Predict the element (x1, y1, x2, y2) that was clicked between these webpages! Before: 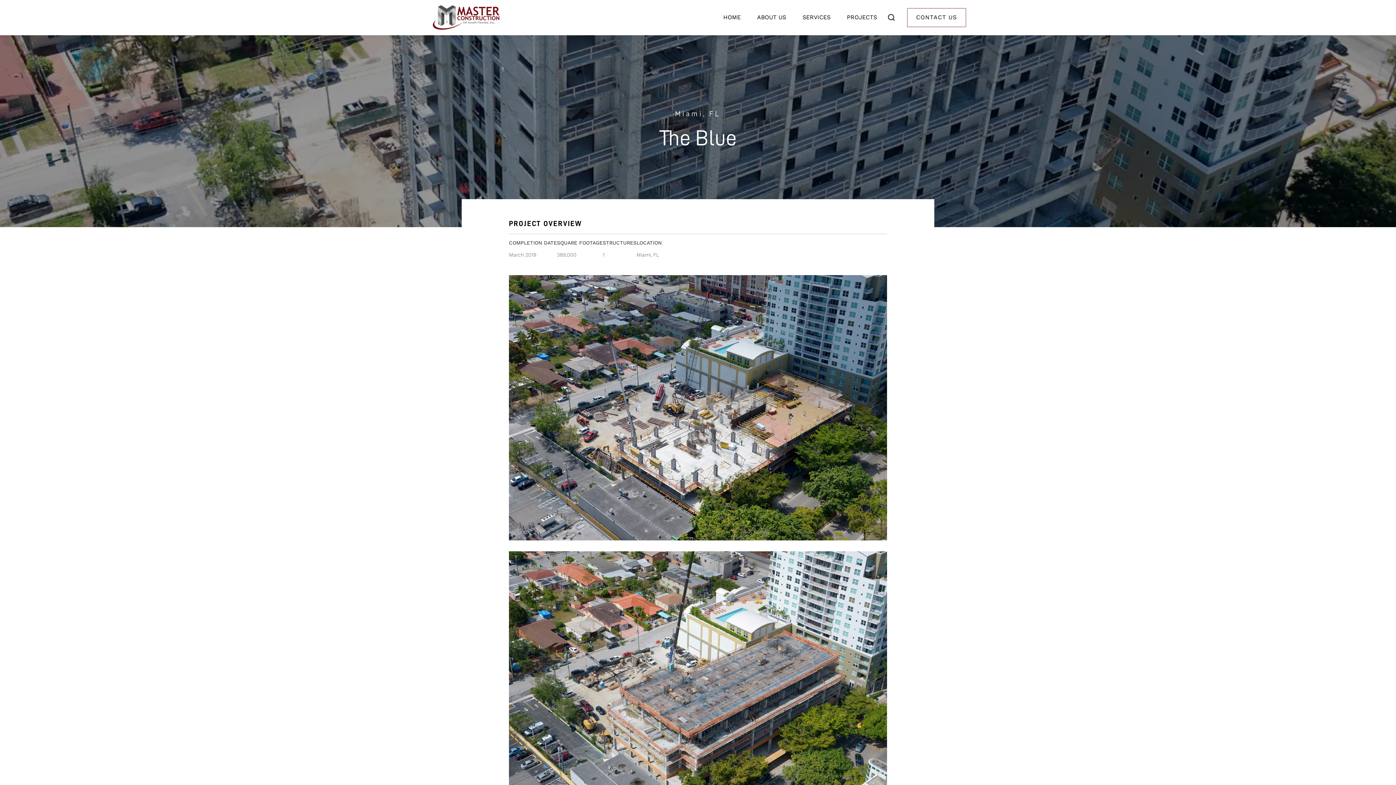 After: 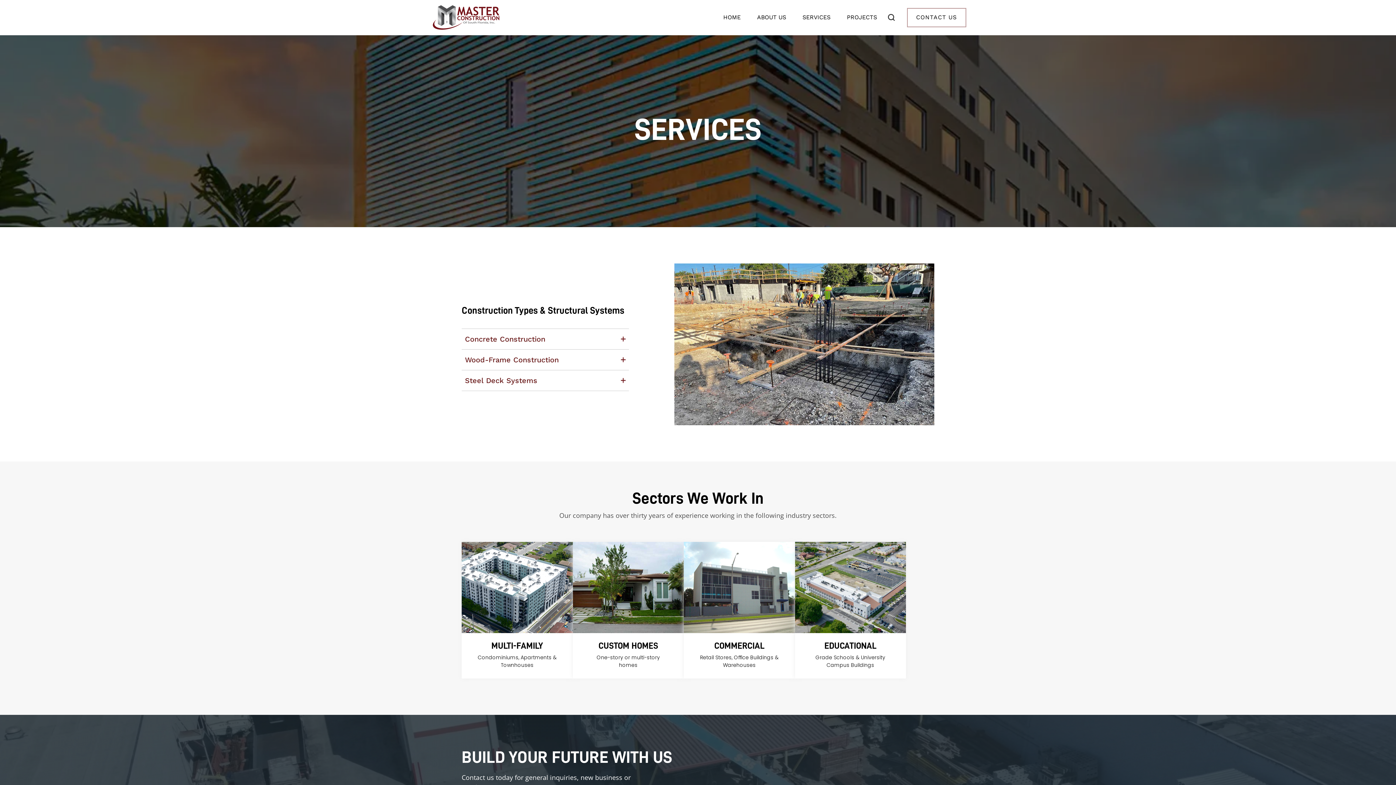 Action: bbox: (802, 13, 830, 20) label: SERVICES